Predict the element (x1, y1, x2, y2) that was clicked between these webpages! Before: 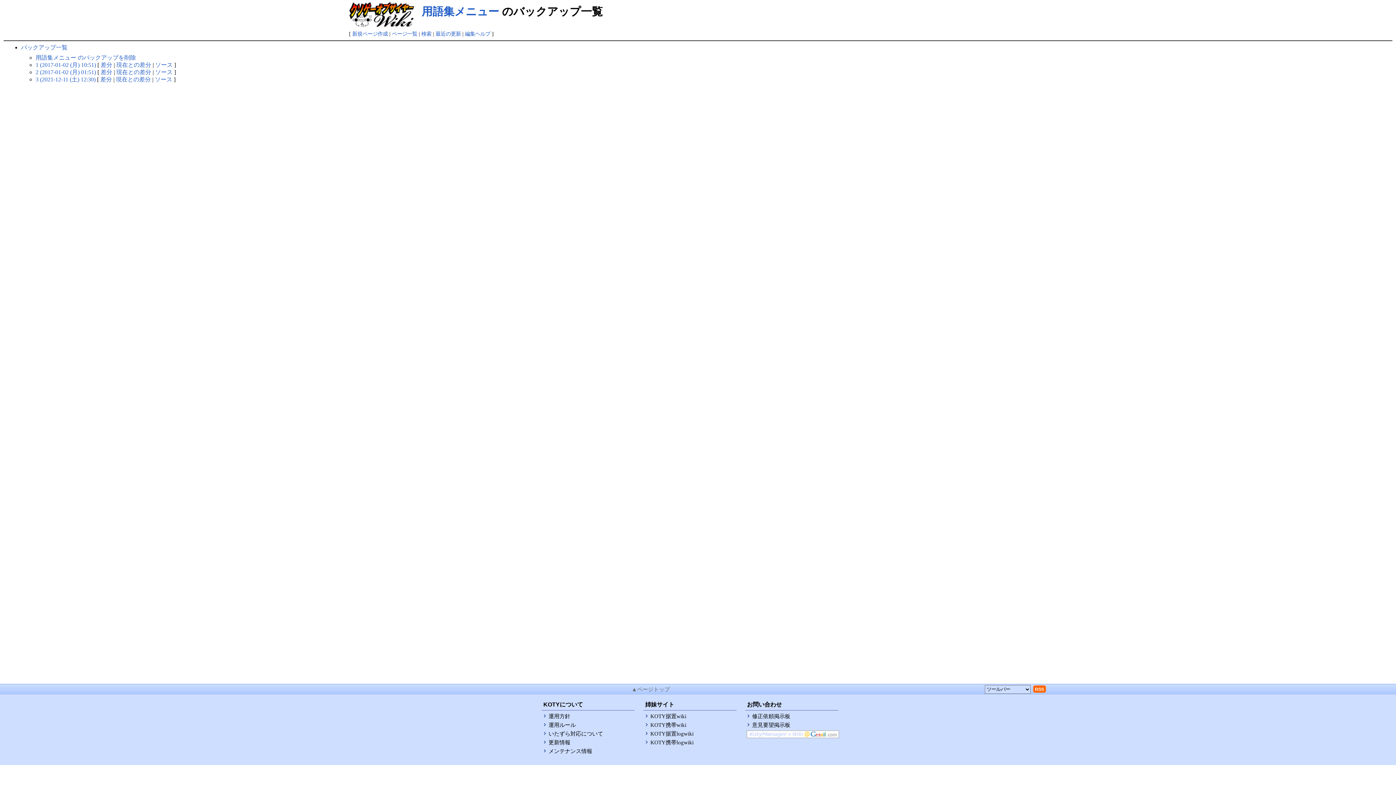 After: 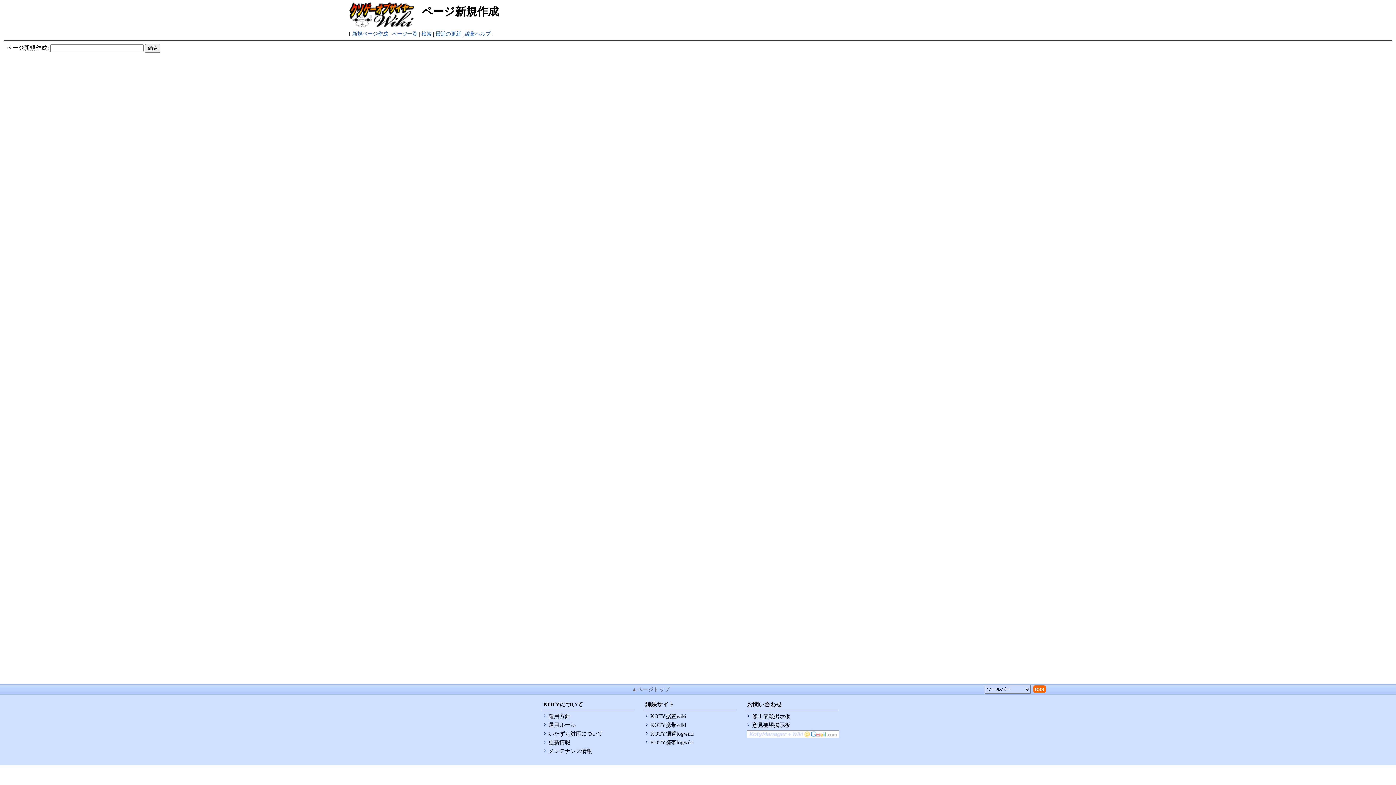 Action: label: 新規ページ作成 bbox: (352, 30, 388, 36)